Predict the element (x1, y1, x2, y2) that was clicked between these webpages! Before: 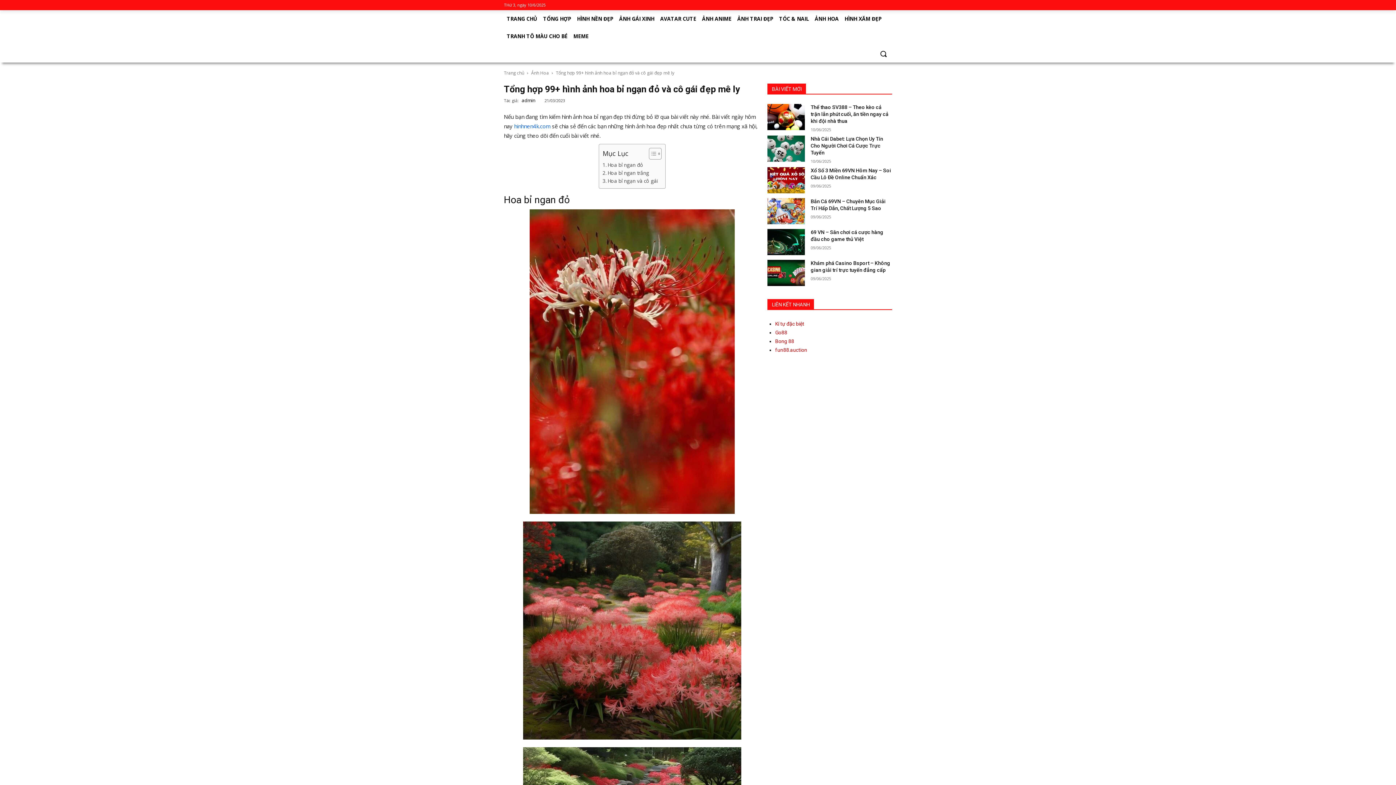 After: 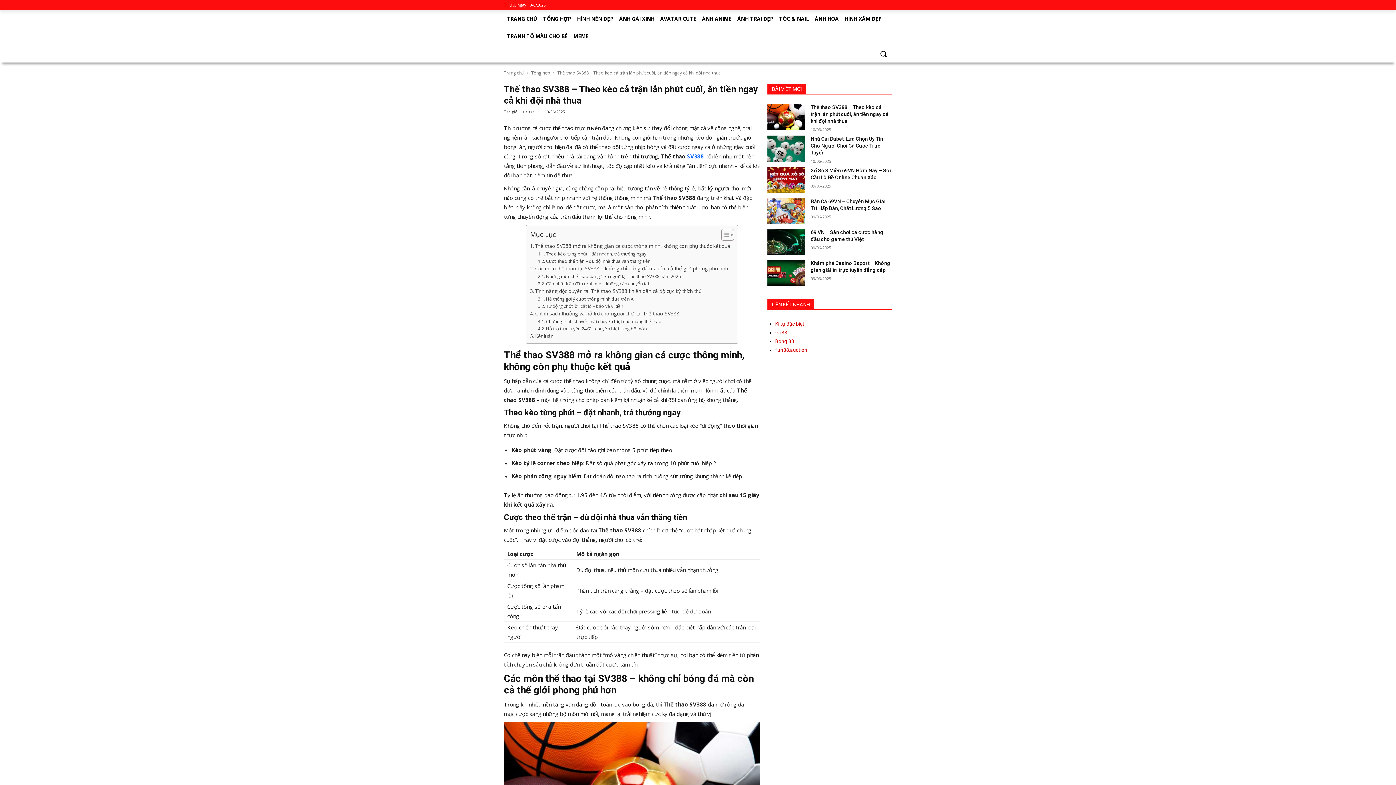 Action: bbox: (767, 104, 805, 130)